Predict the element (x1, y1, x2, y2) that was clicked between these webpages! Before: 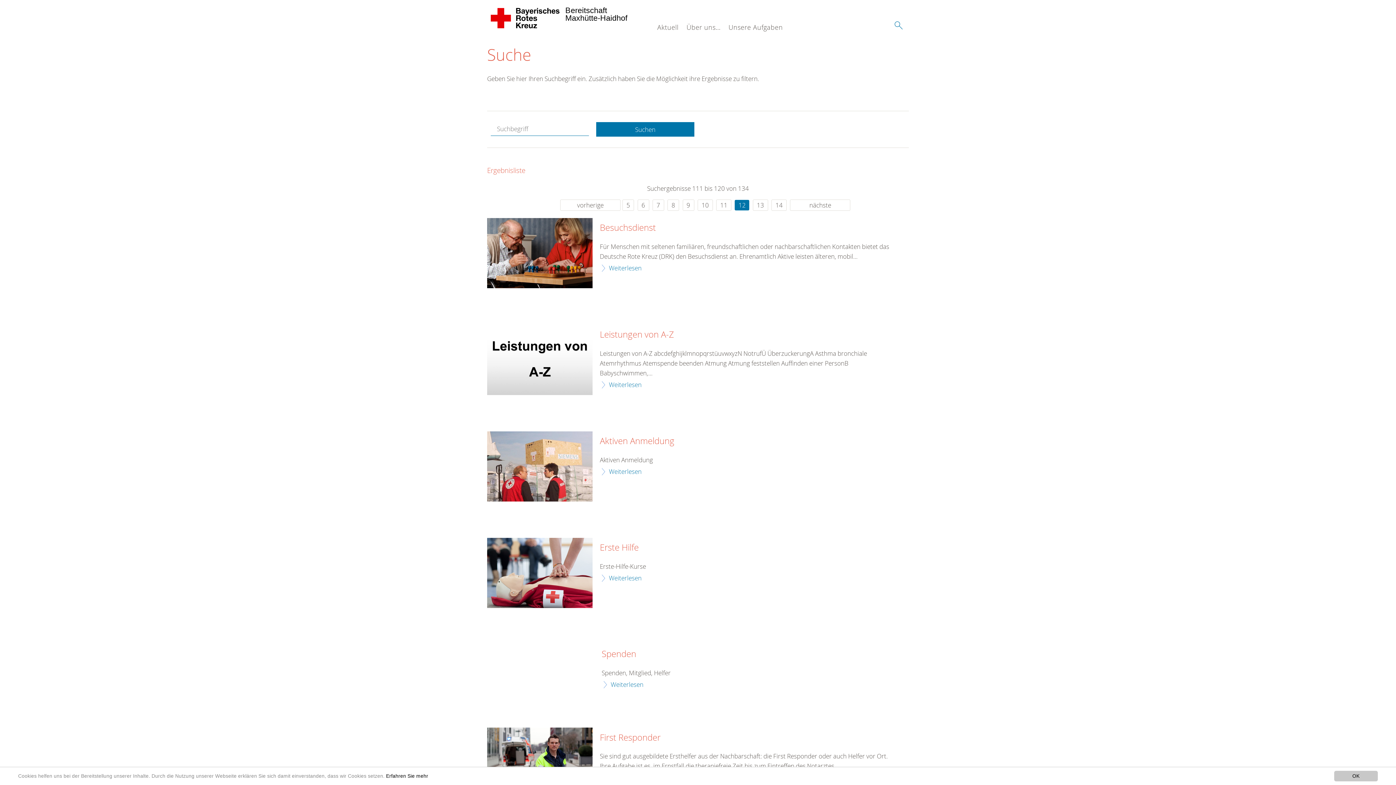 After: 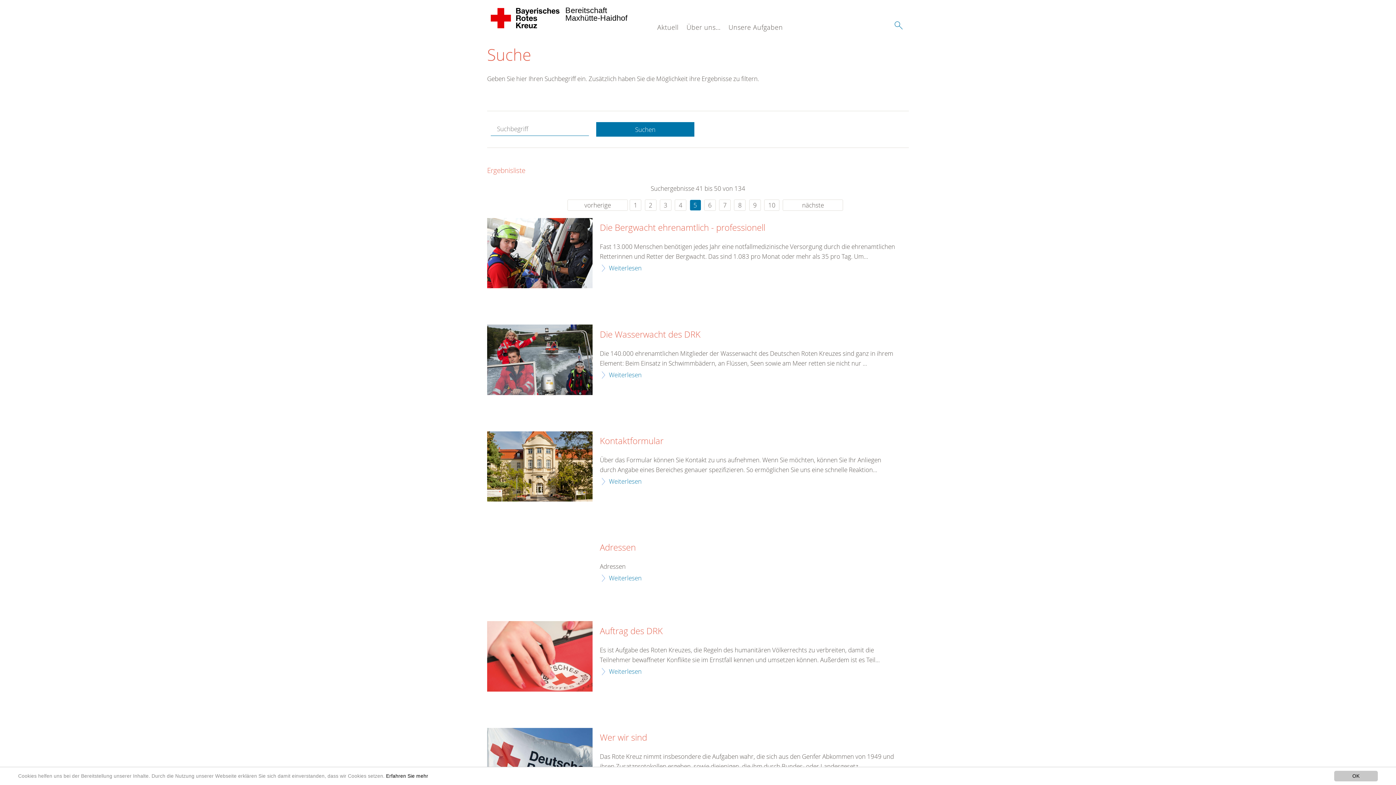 Action: label: 5 bbox: (622, 199, 634, 210)